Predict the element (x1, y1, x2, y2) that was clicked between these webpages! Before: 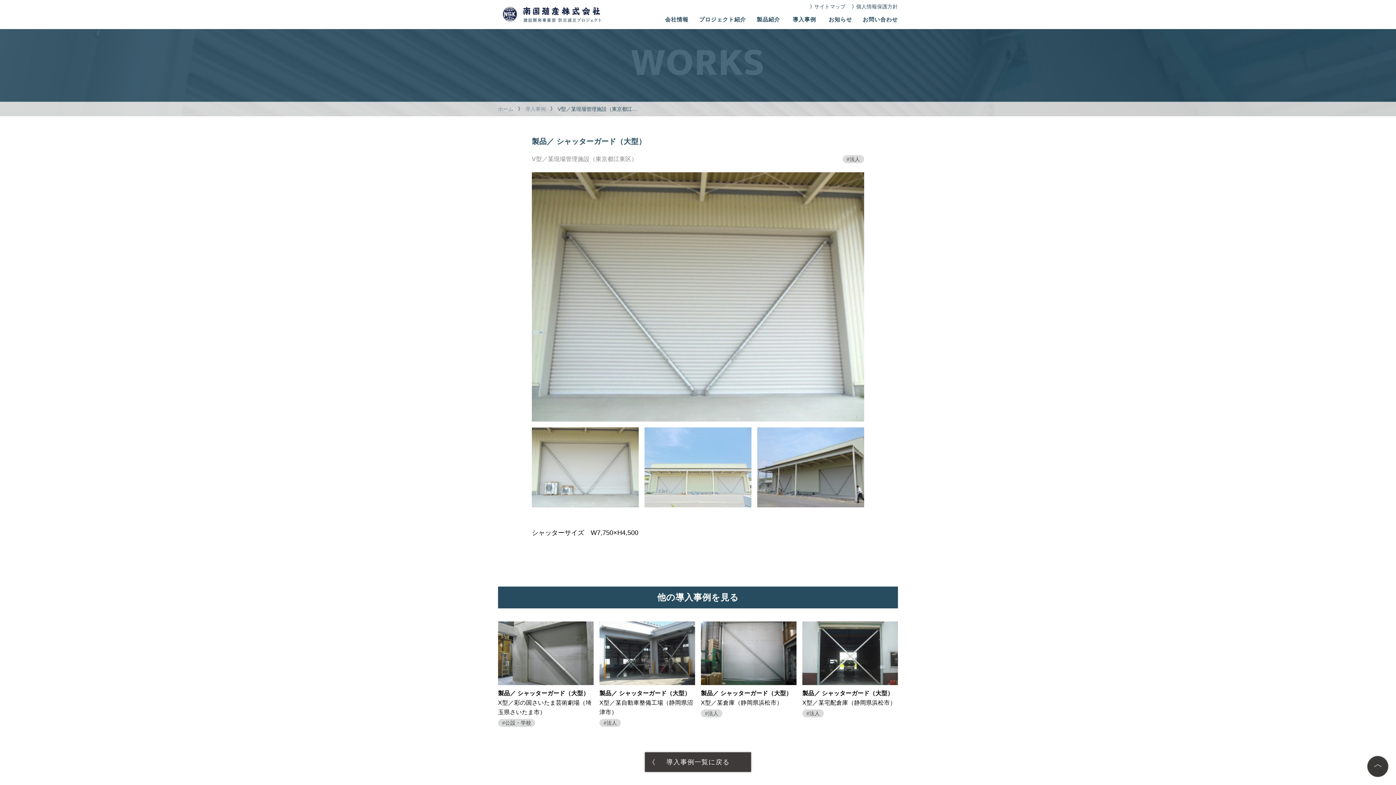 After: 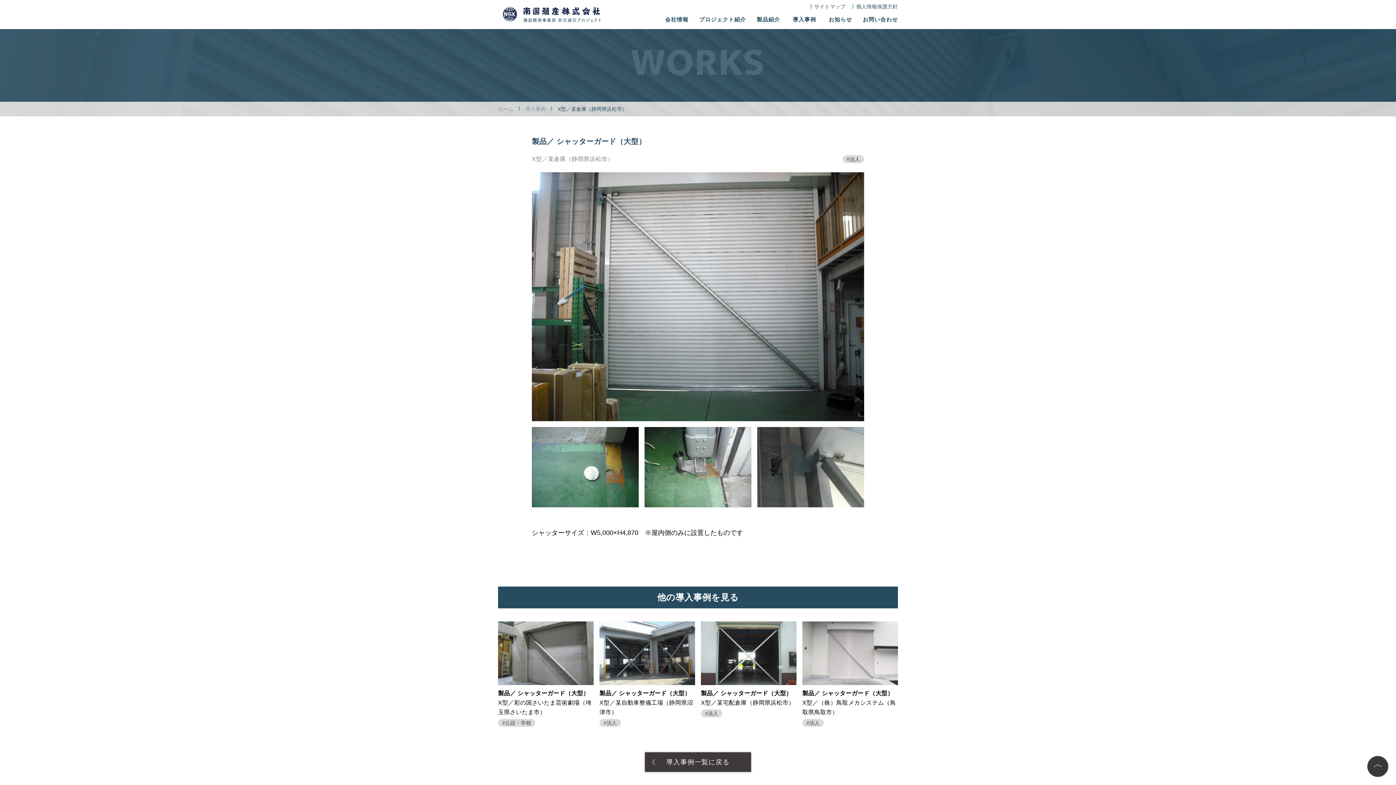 Action: label: 製品／ シャッターガード（大型）

X型／某倉庫（静岡県浜松市）

#法人 bbox: (701, 621, 796, 721)